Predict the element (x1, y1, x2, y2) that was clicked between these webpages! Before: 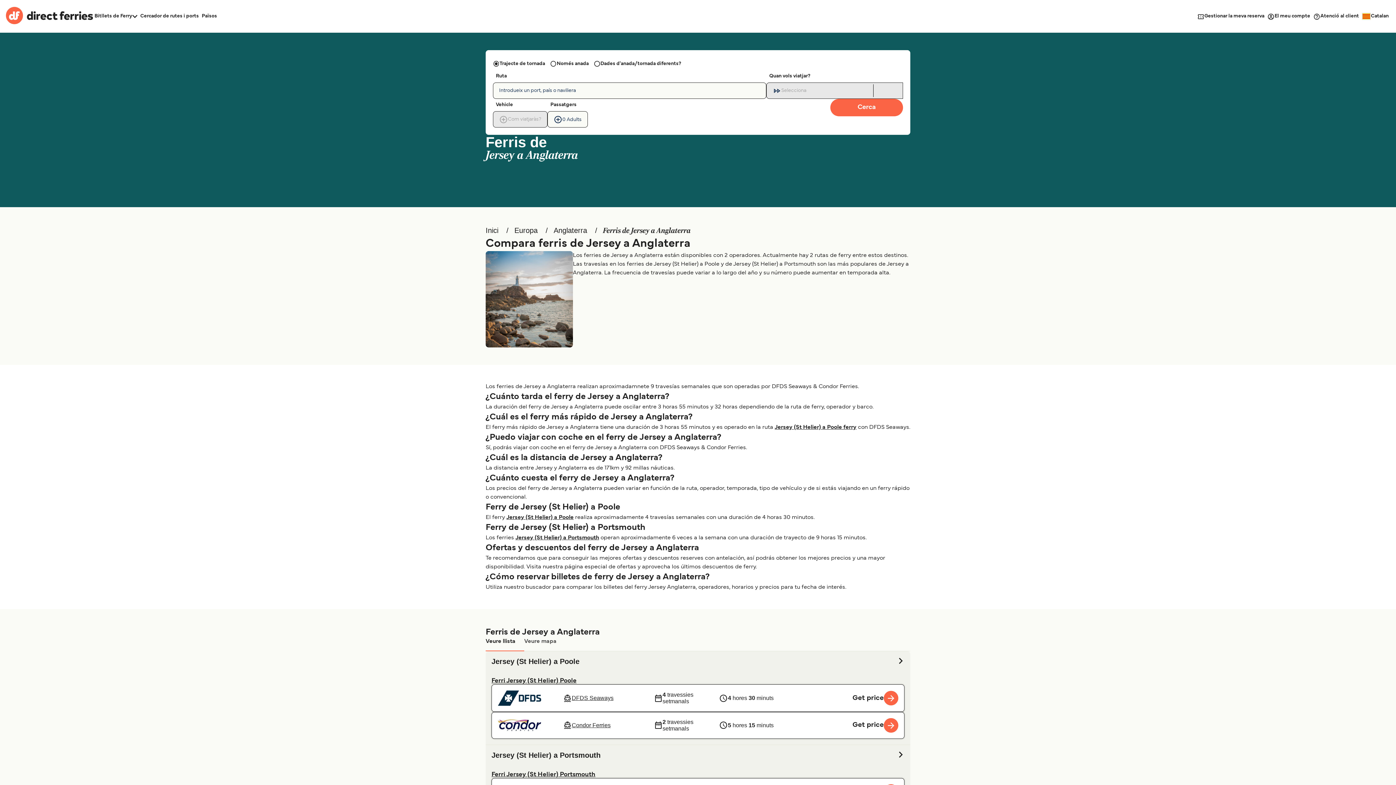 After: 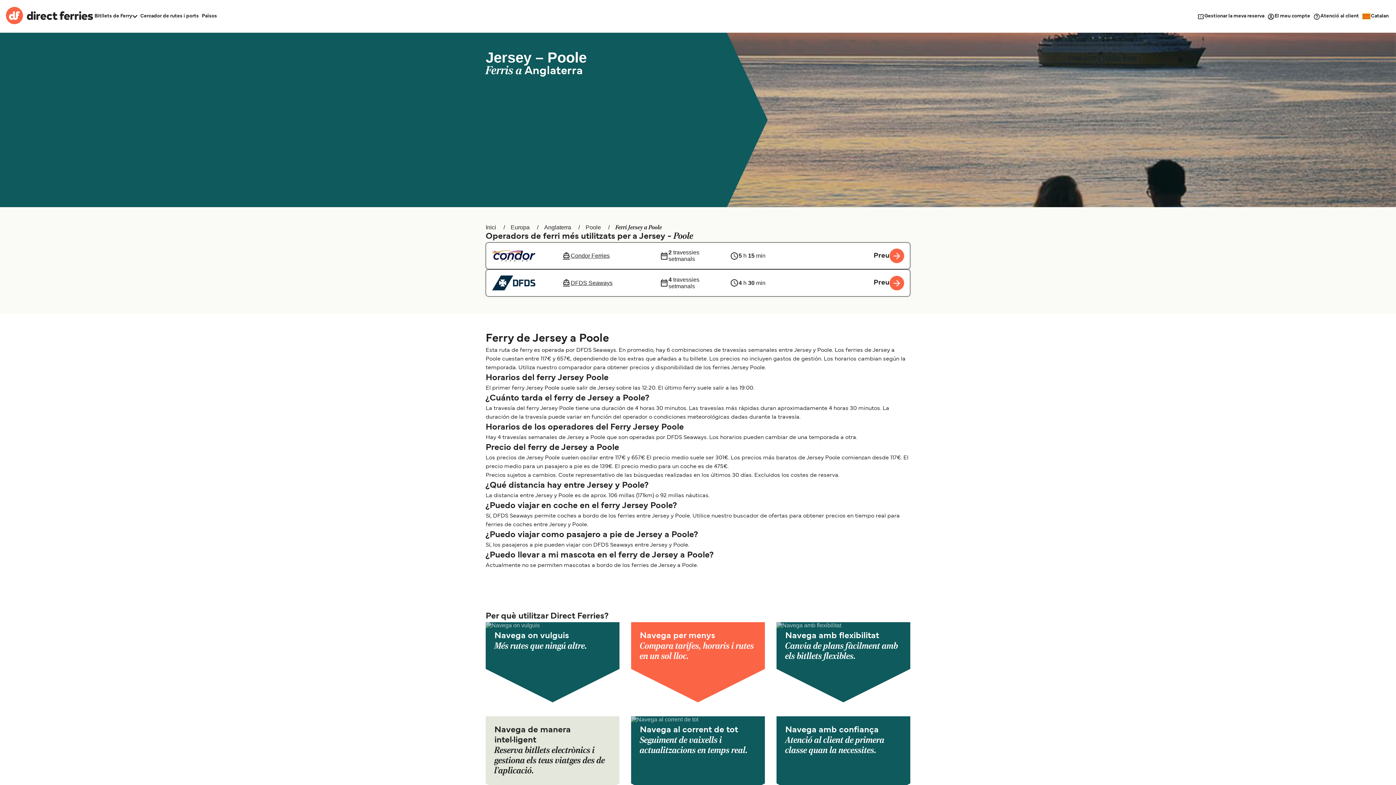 Action: label: Jersey (St Helier) a Poole bbox: (506, 515, 573, 520)